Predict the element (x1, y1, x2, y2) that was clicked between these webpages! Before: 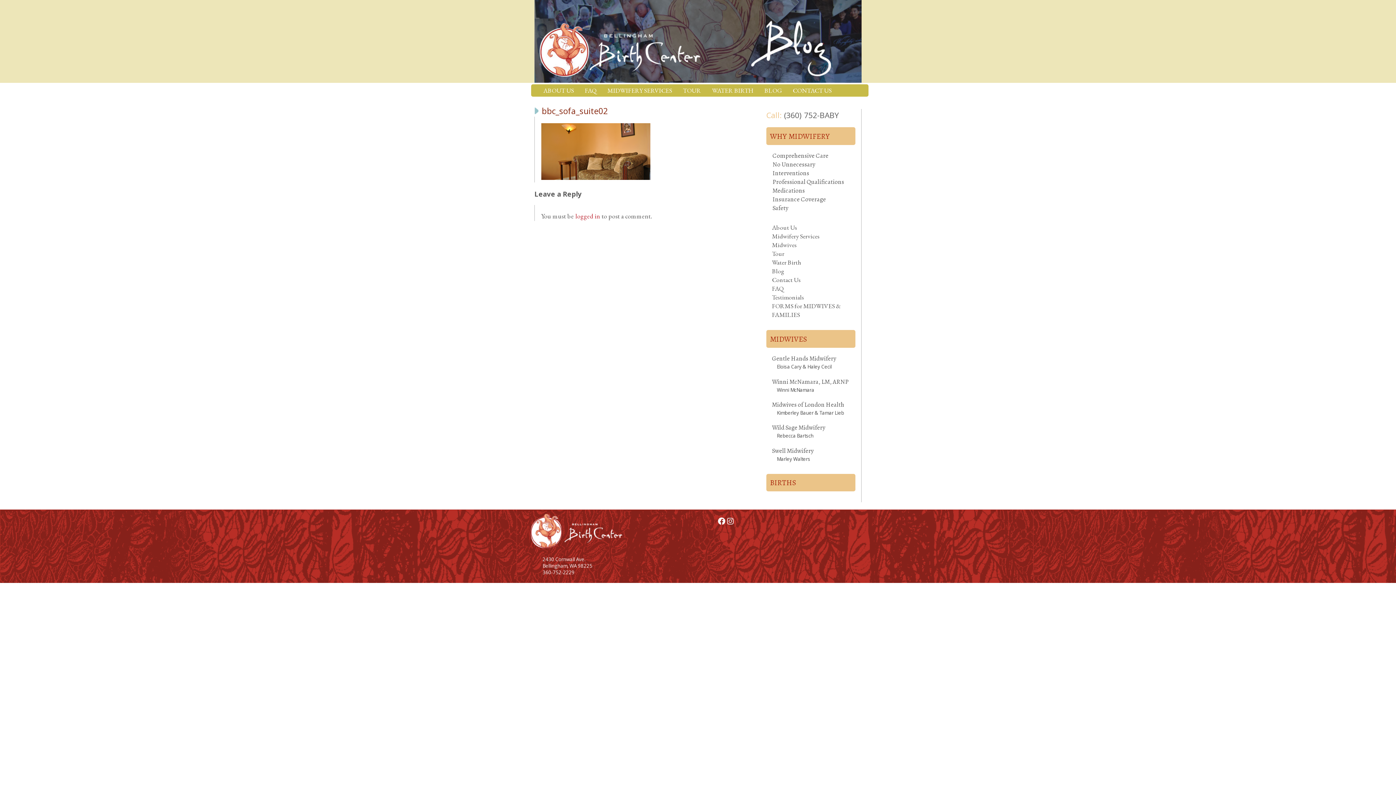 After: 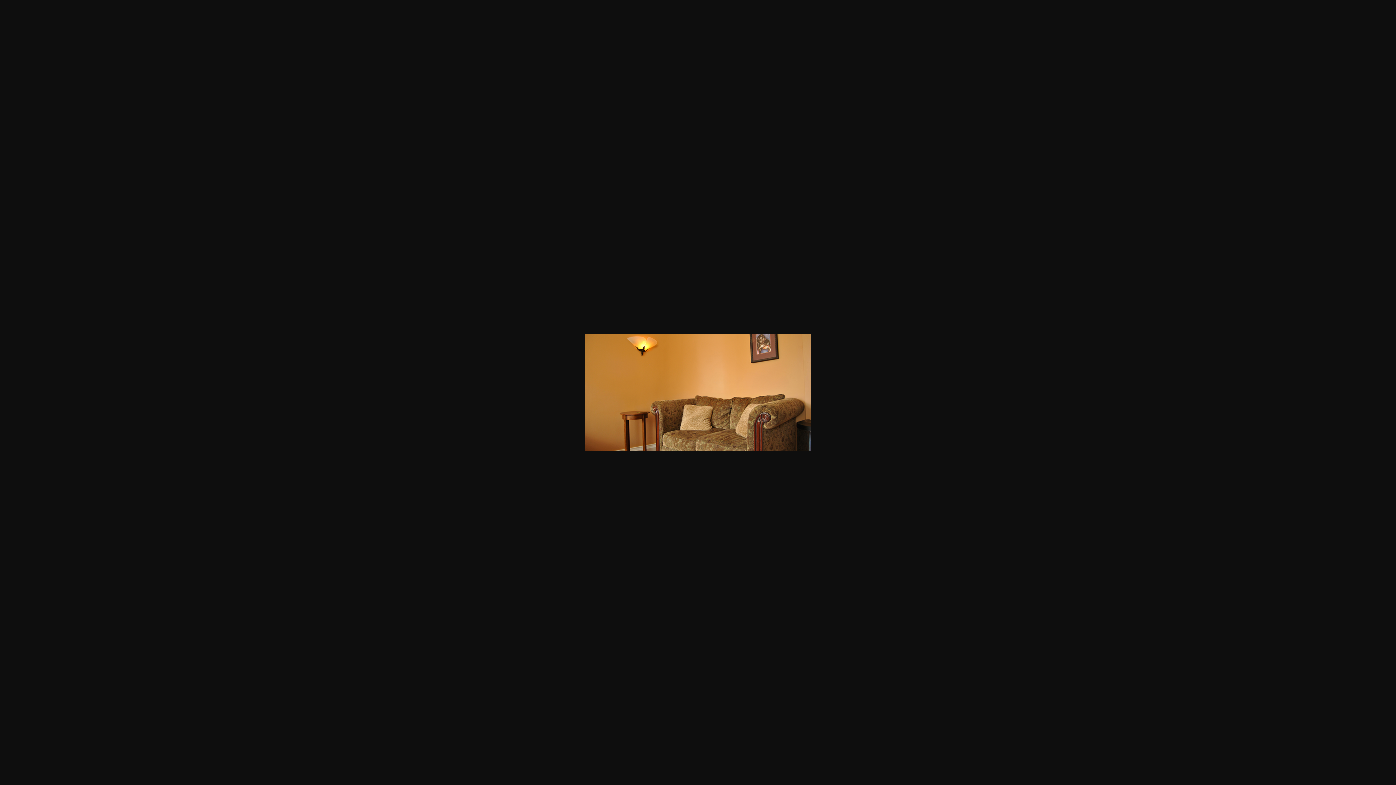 Action: bbox: (541, 173, 650, 181)